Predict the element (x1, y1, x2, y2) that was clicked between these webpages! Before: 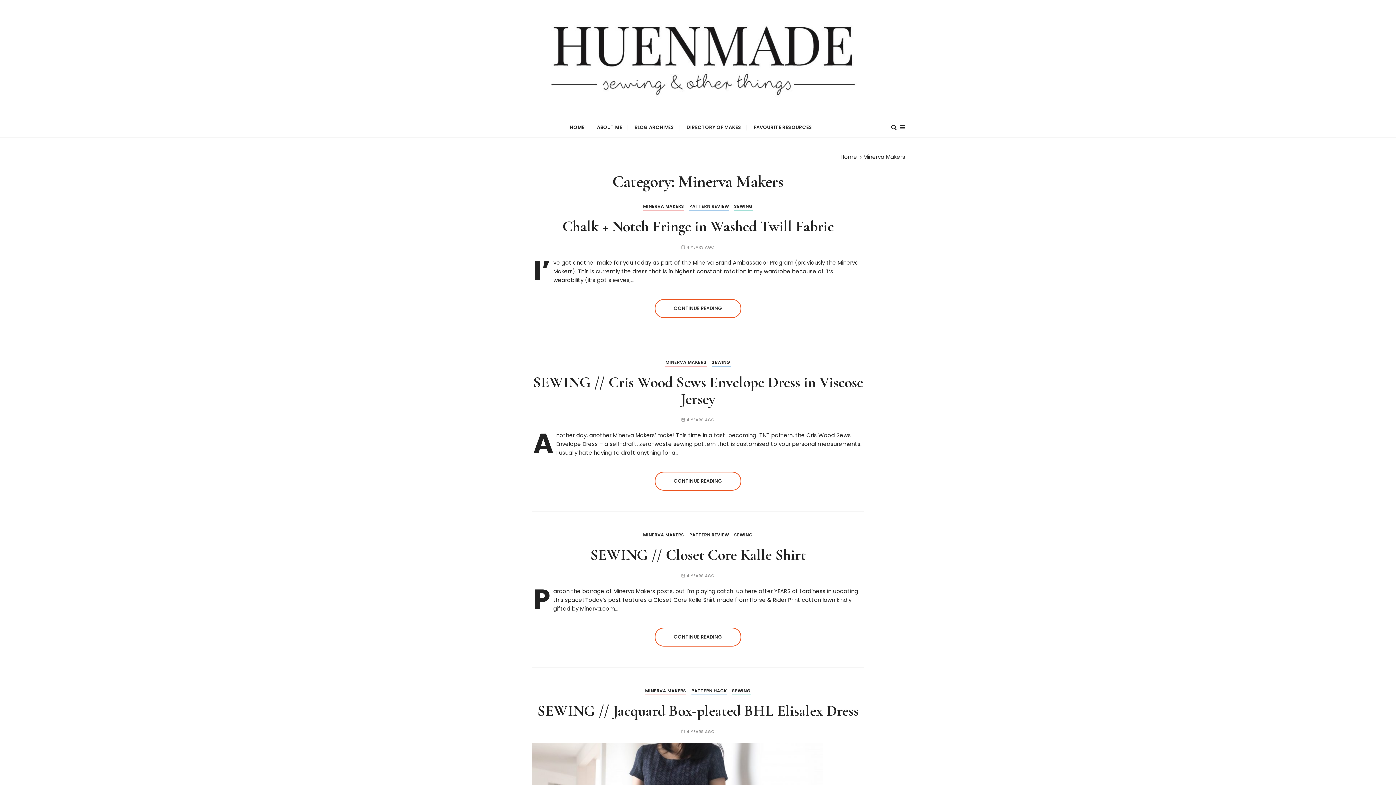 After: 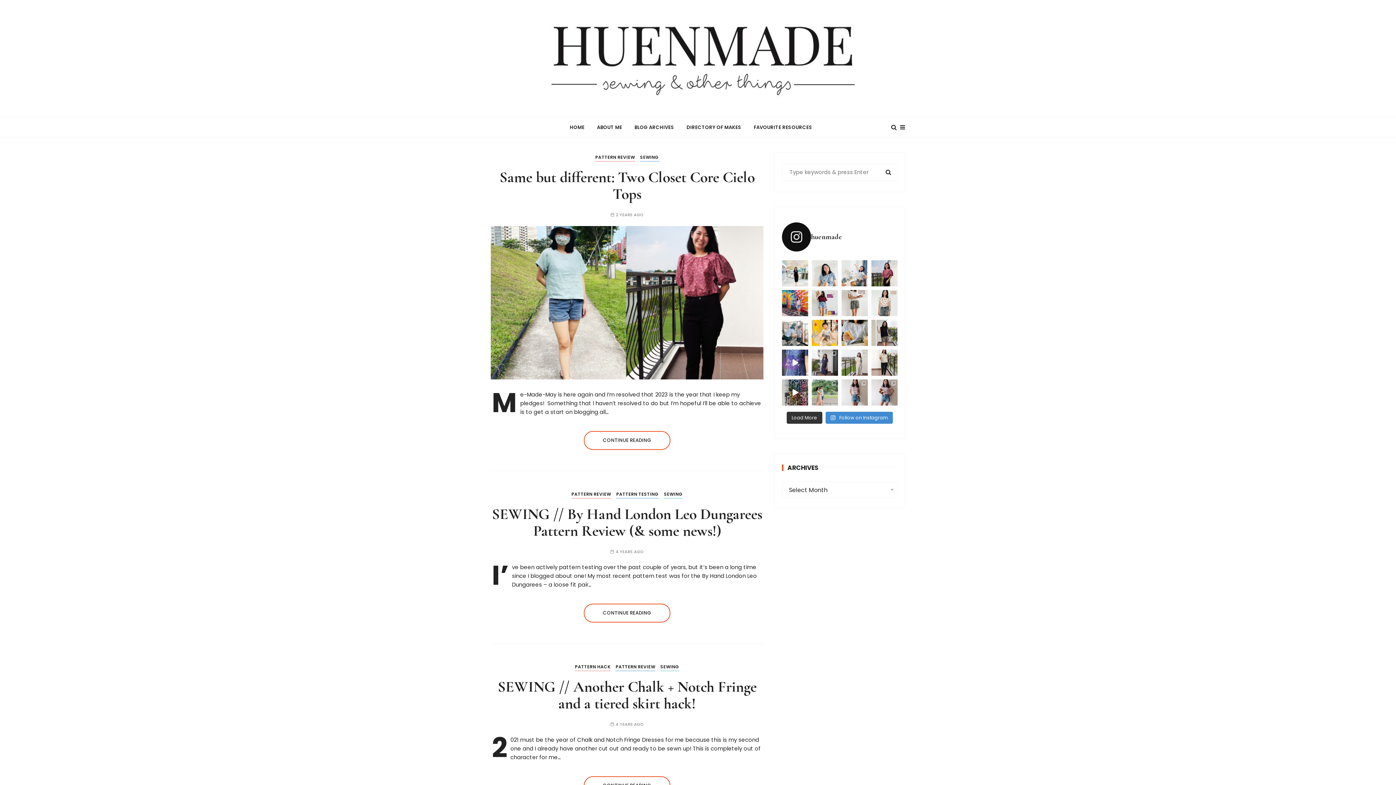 Action: bbox: (516, 7, 880, 109)